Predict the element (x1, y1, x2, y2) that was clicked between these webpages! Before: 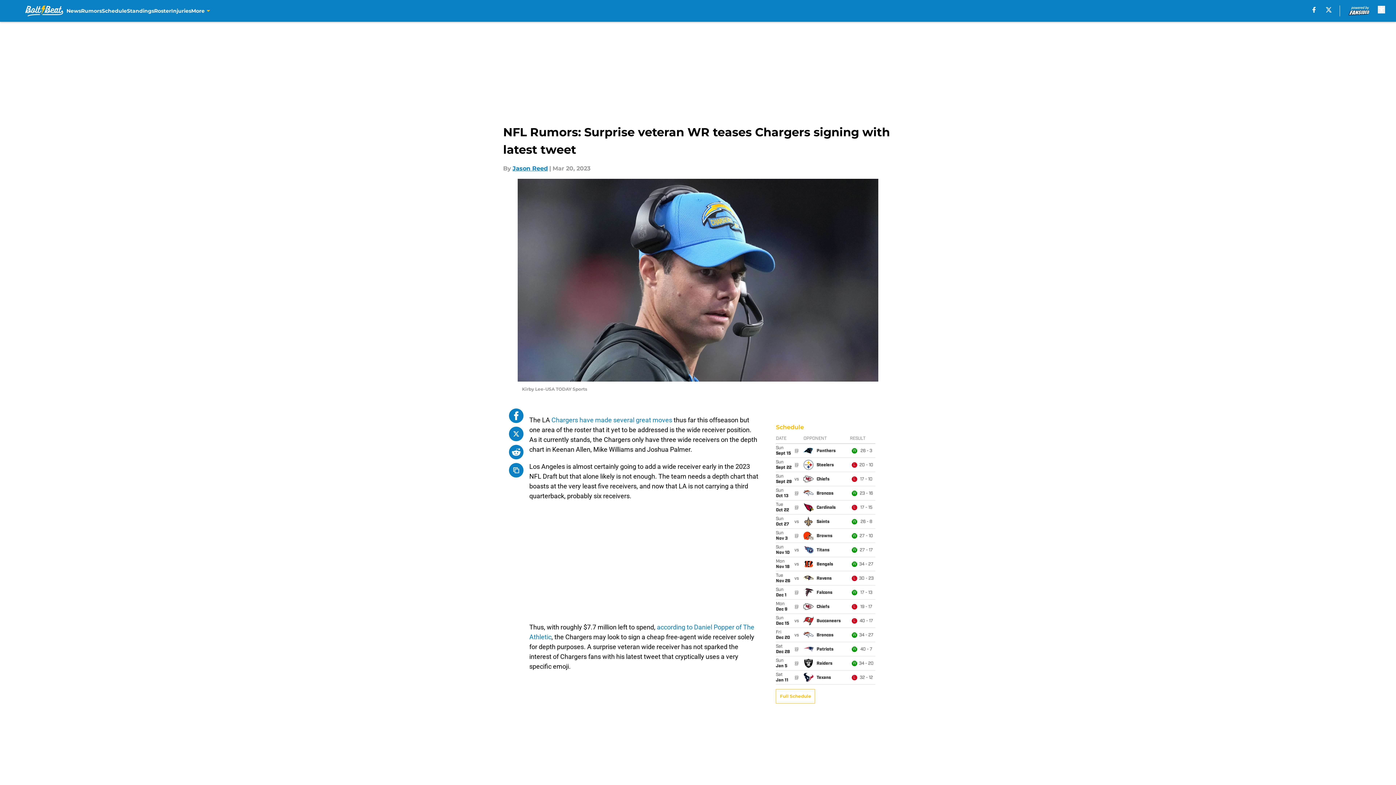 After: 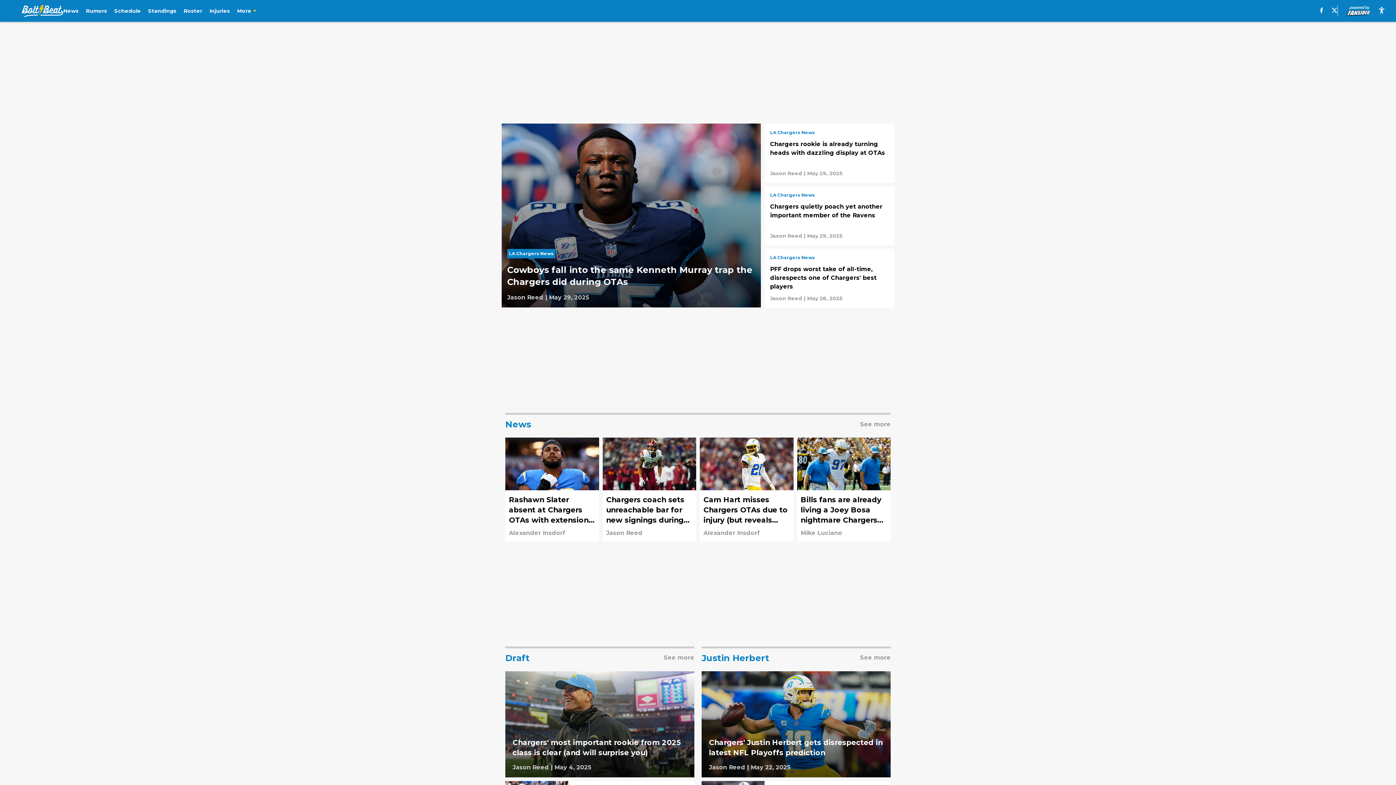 Action: bbox: (21, 5, 66, 16)